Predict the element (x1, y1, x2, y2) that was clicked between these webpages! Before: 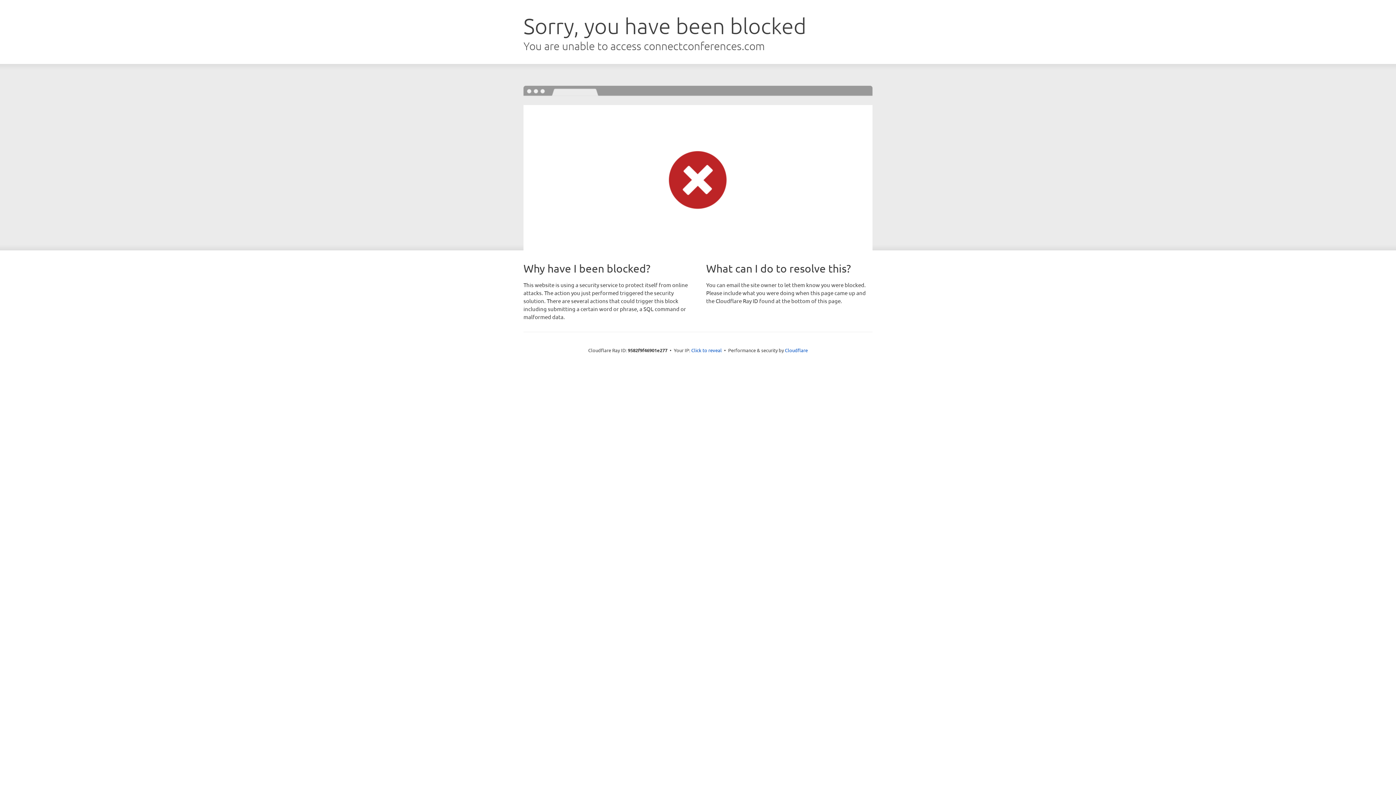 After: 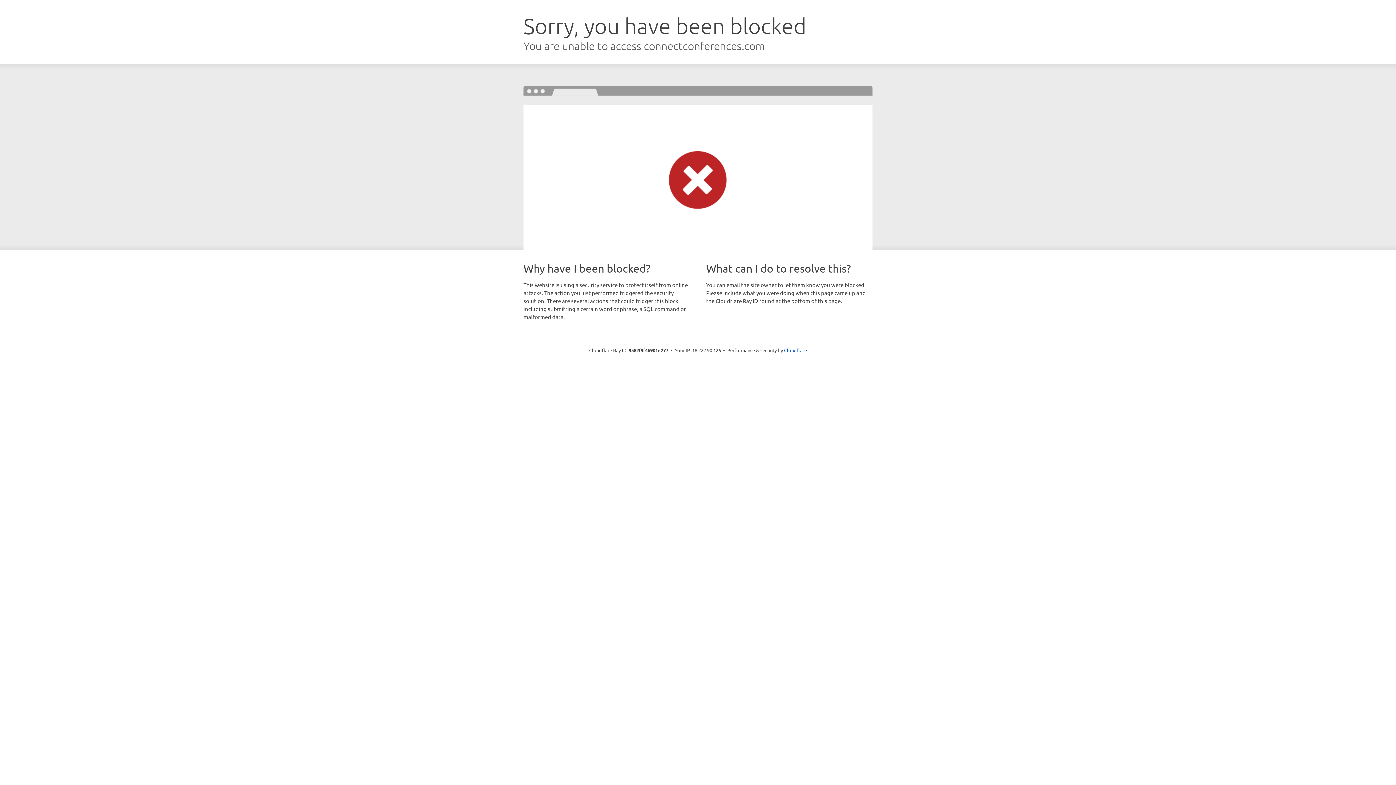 Action: label: Click to reveal bbox: (691, 346, 722, 353)